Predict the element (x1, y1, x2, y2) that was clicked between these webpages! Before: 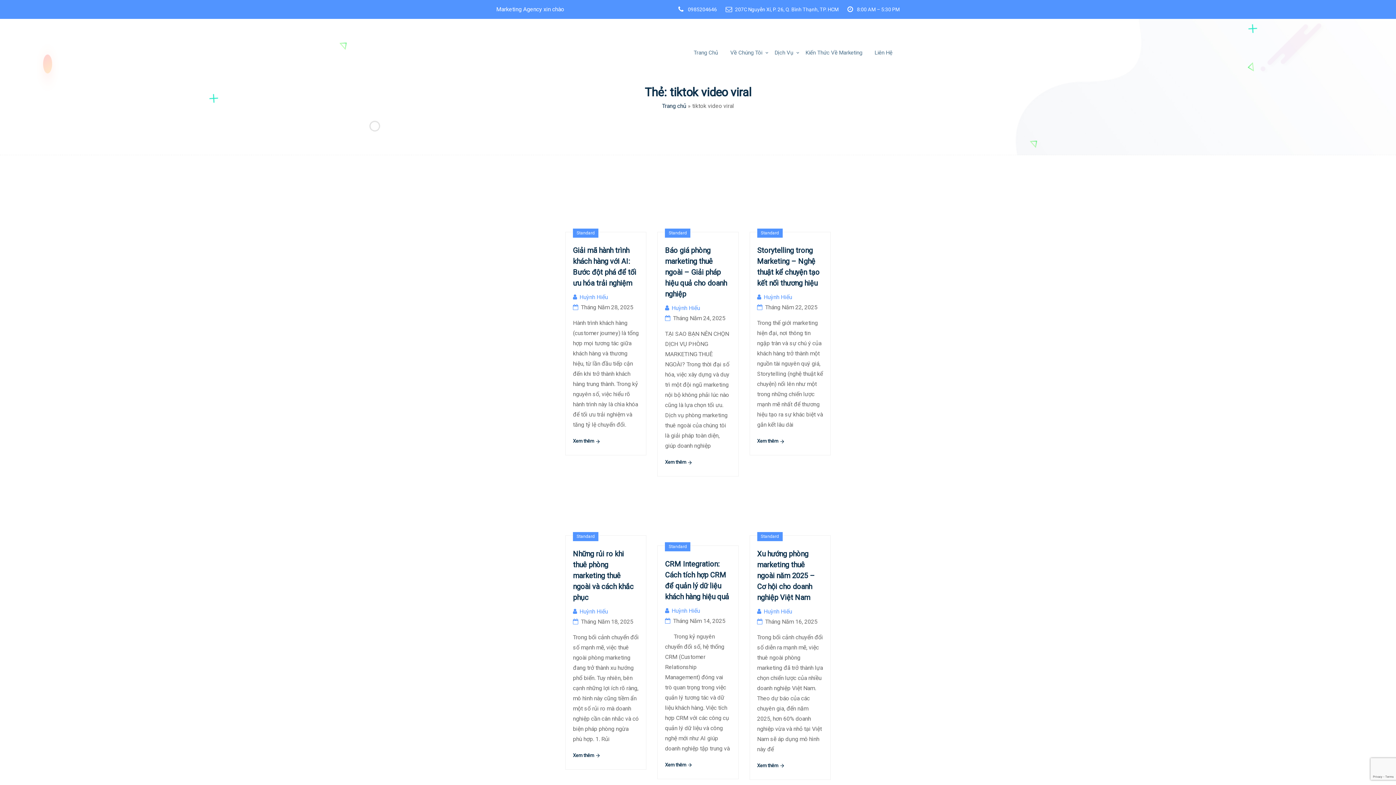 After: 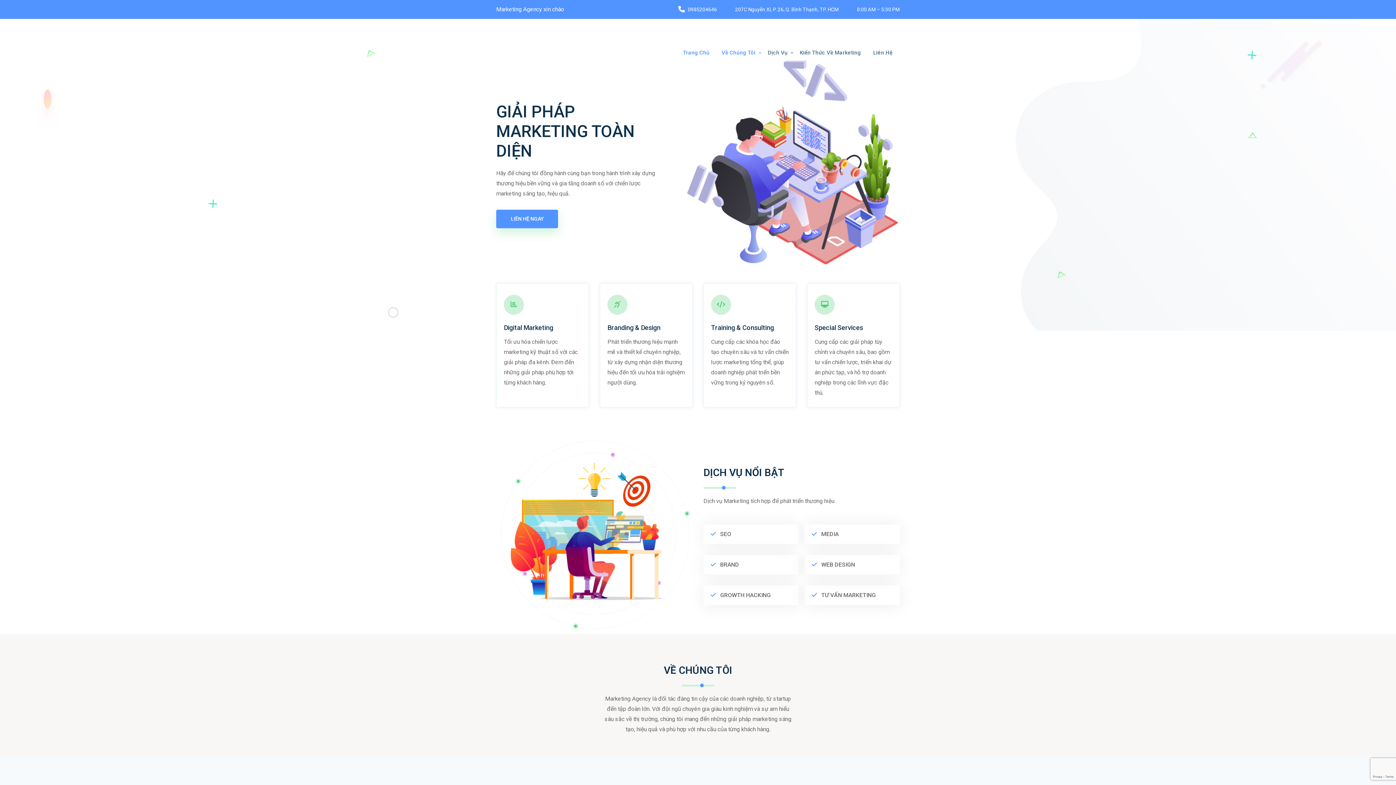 Action: label: Trang chủ bbox: (662, 101, 686, 111)